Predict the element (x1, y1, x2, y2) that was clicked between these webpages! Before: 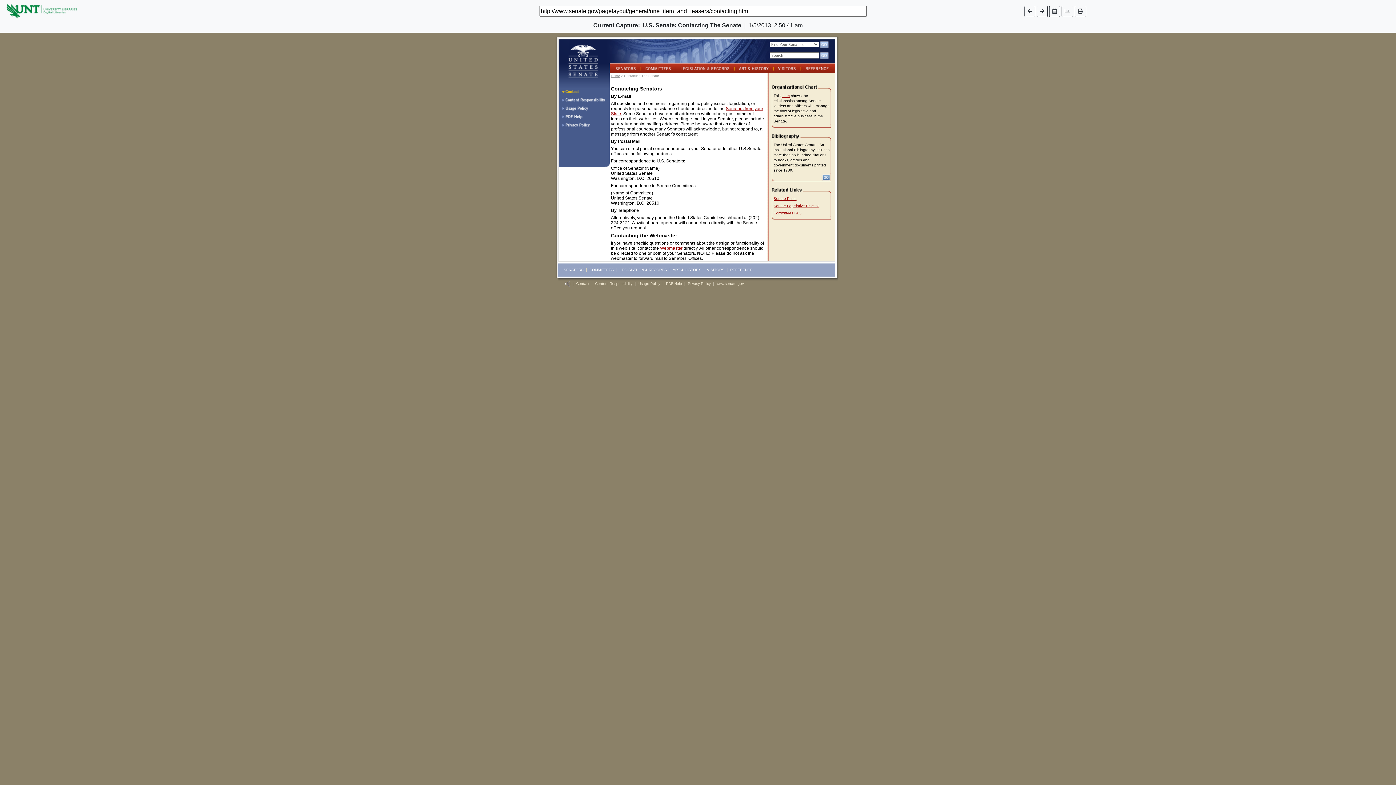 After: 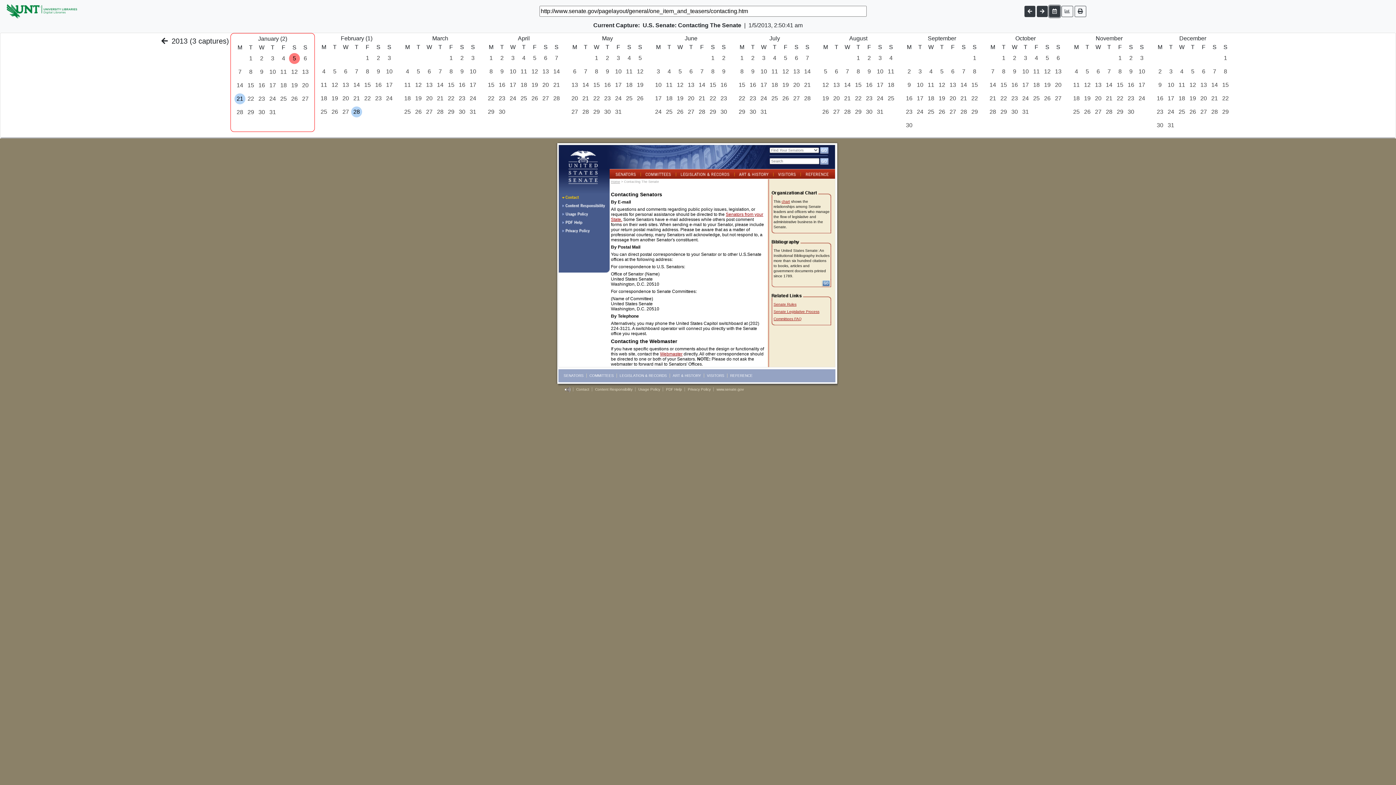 Action: bbox: (1049, 5, 1060, 16)